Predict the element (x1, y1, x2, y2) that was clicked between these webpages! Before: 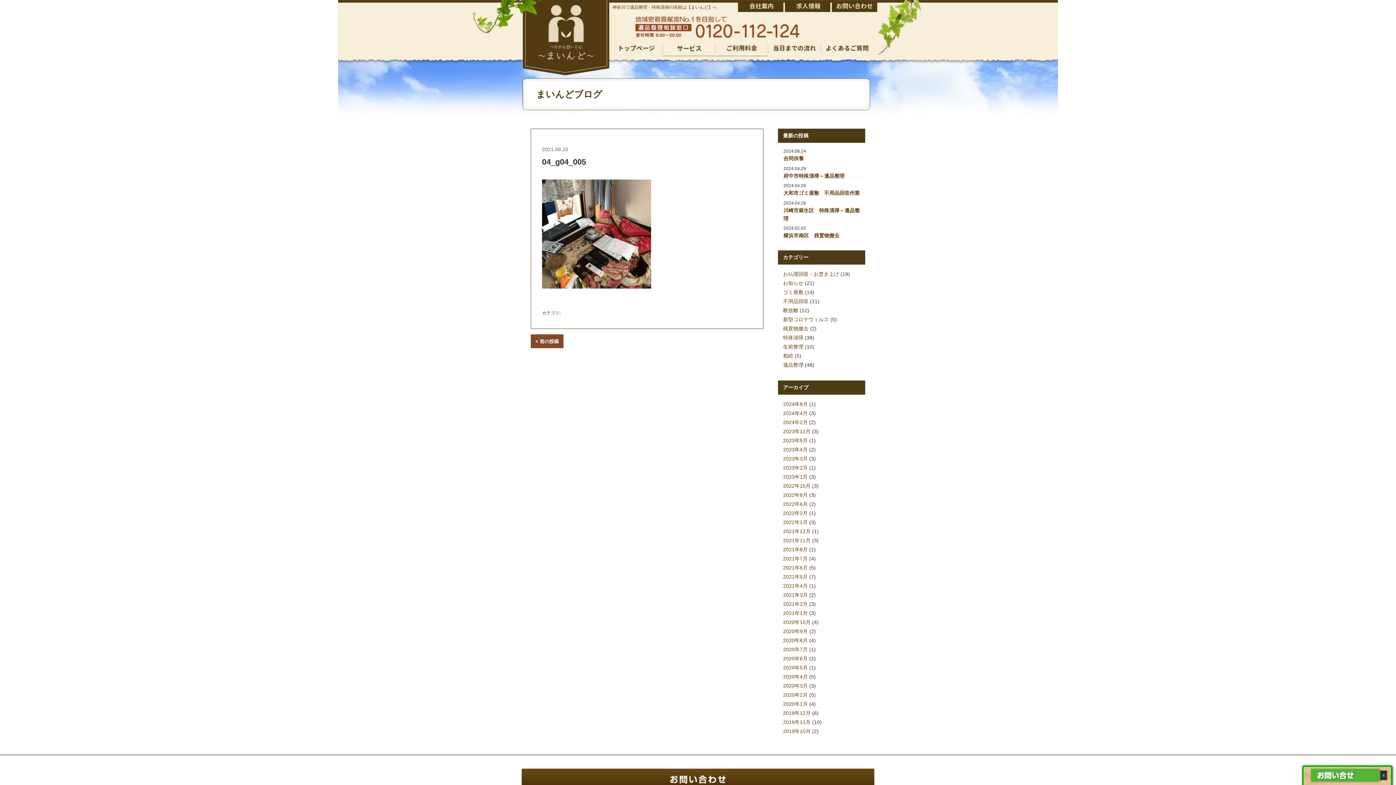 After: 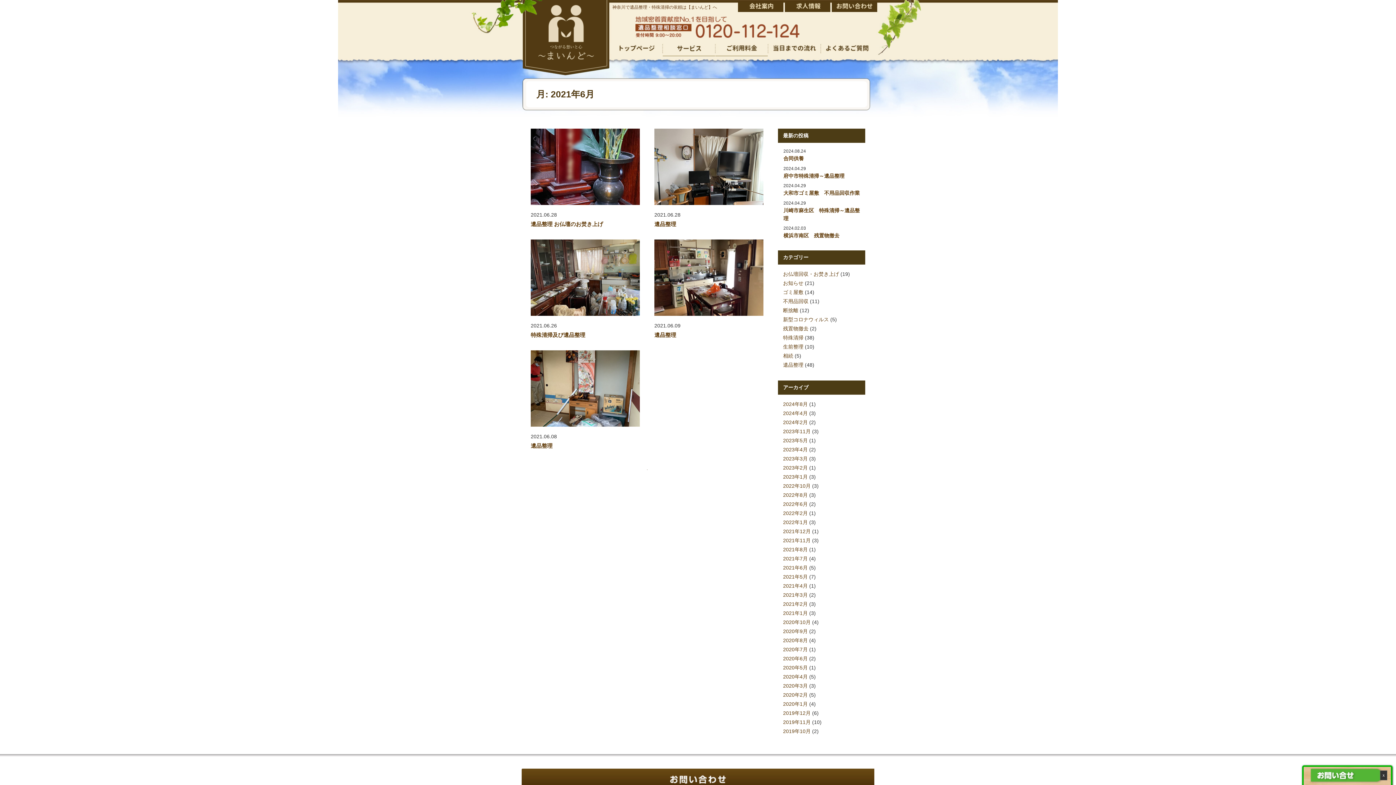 Action: label: 2021年6月 bbox: (783, 565, 808, 570)